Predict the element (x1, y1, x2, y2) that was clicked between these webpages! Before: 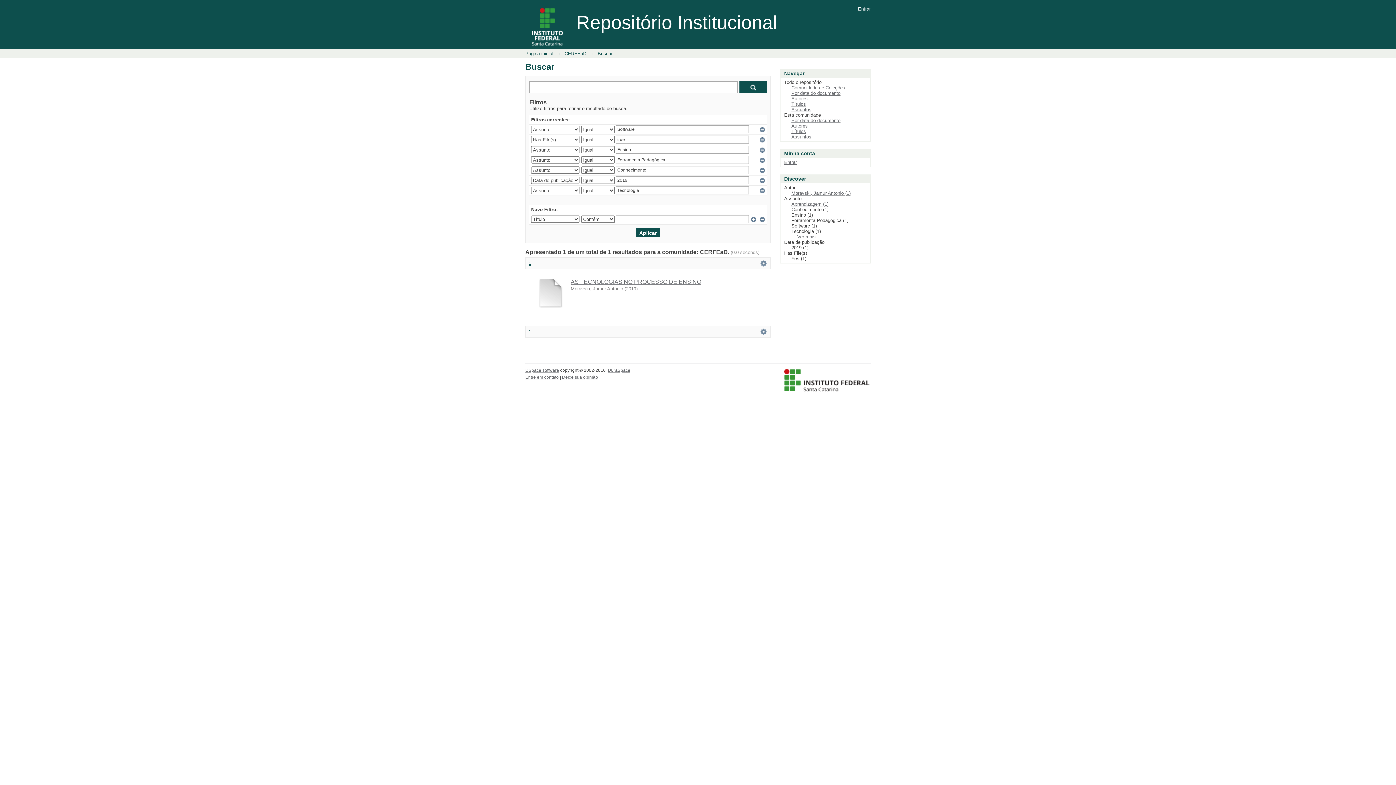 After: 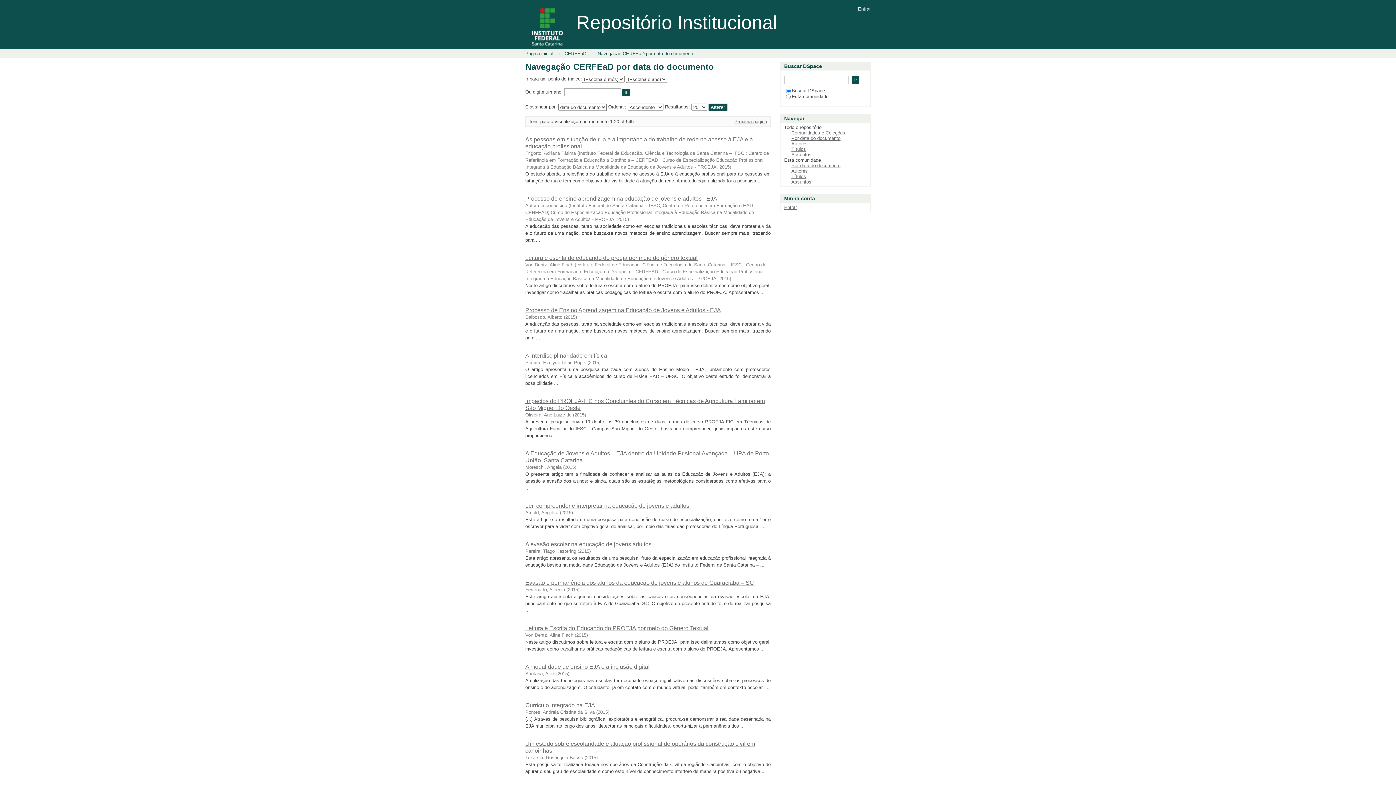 Action: bbox: (791, 117, 840, 123) label: Por data do documento